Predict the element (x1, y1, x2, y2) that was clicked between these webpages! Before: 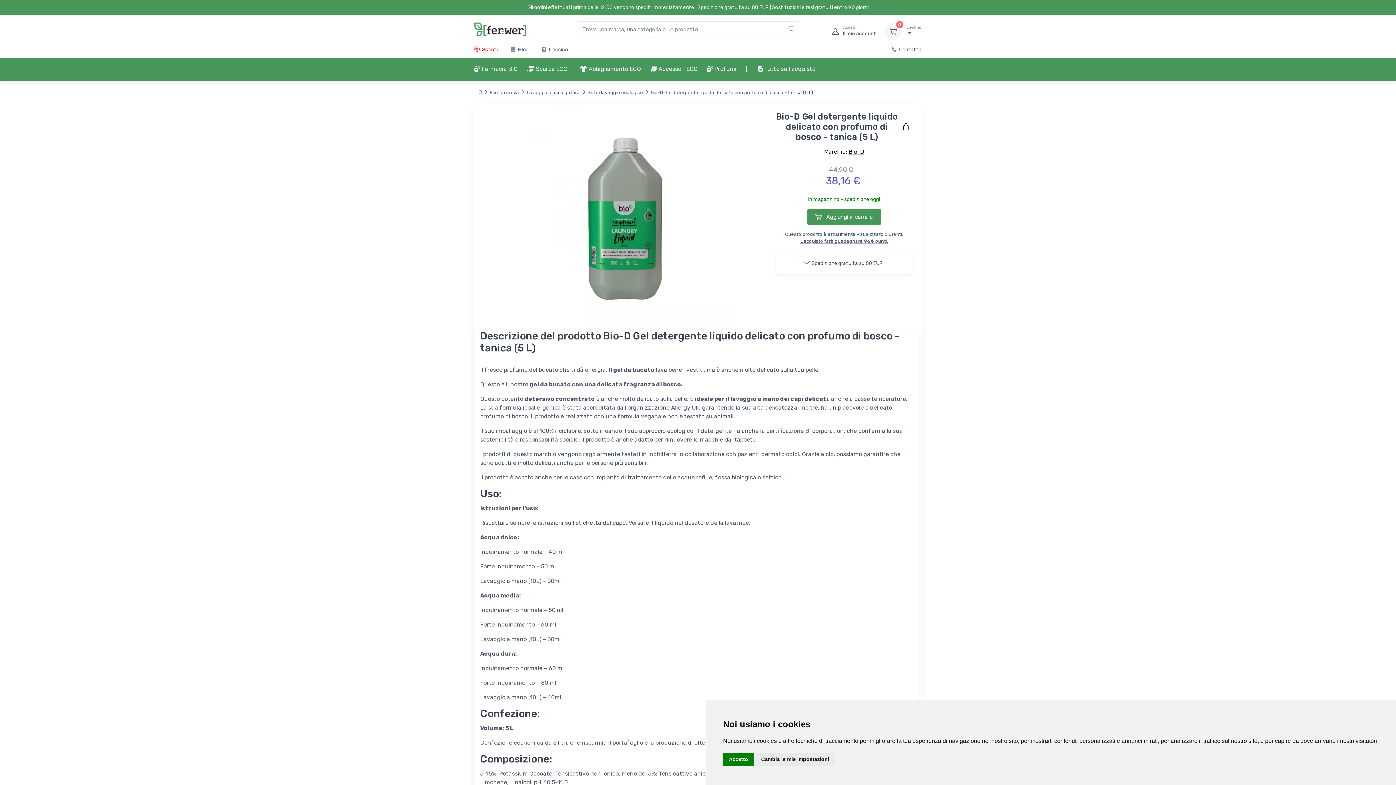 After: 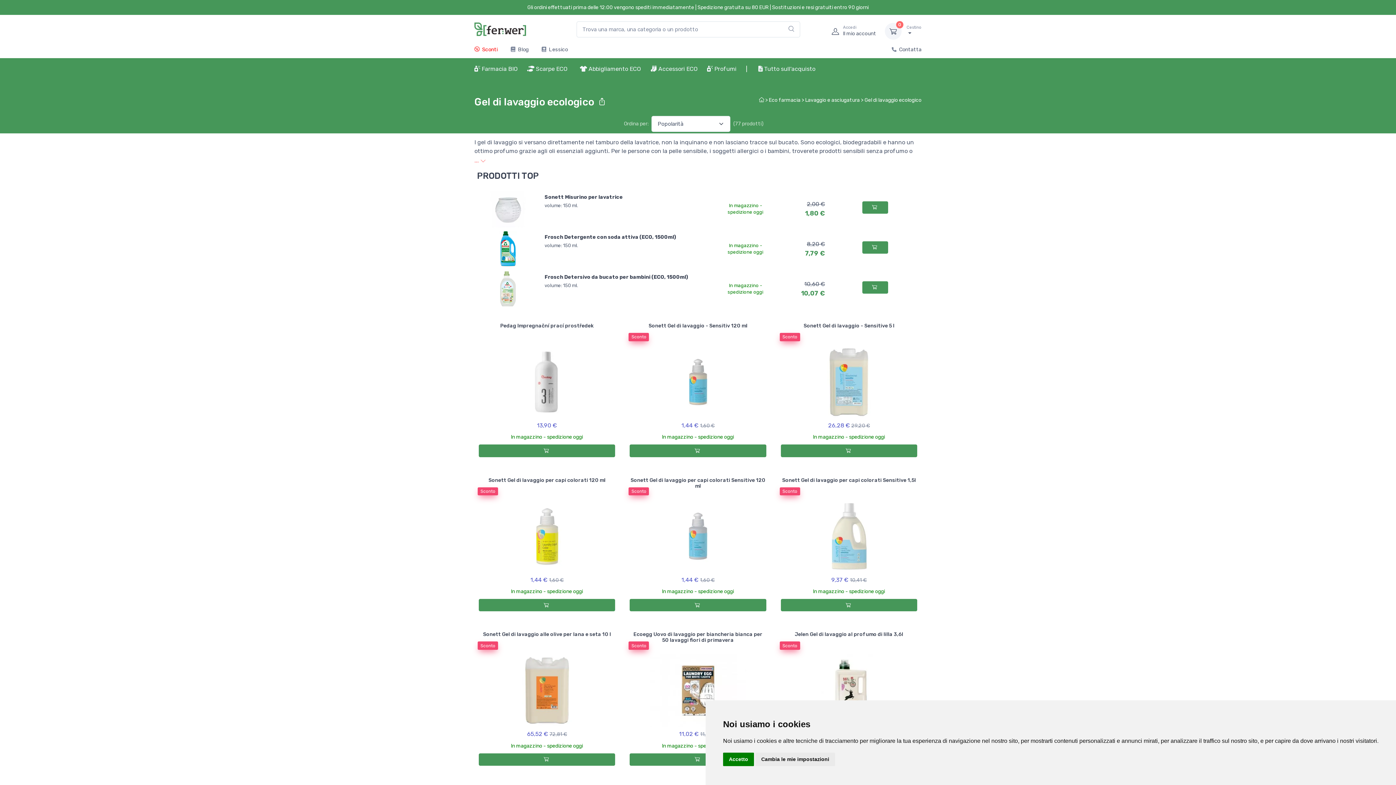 Action: label: Gel di lavaggio ecologico bbox: (587, 89, 643, 95)